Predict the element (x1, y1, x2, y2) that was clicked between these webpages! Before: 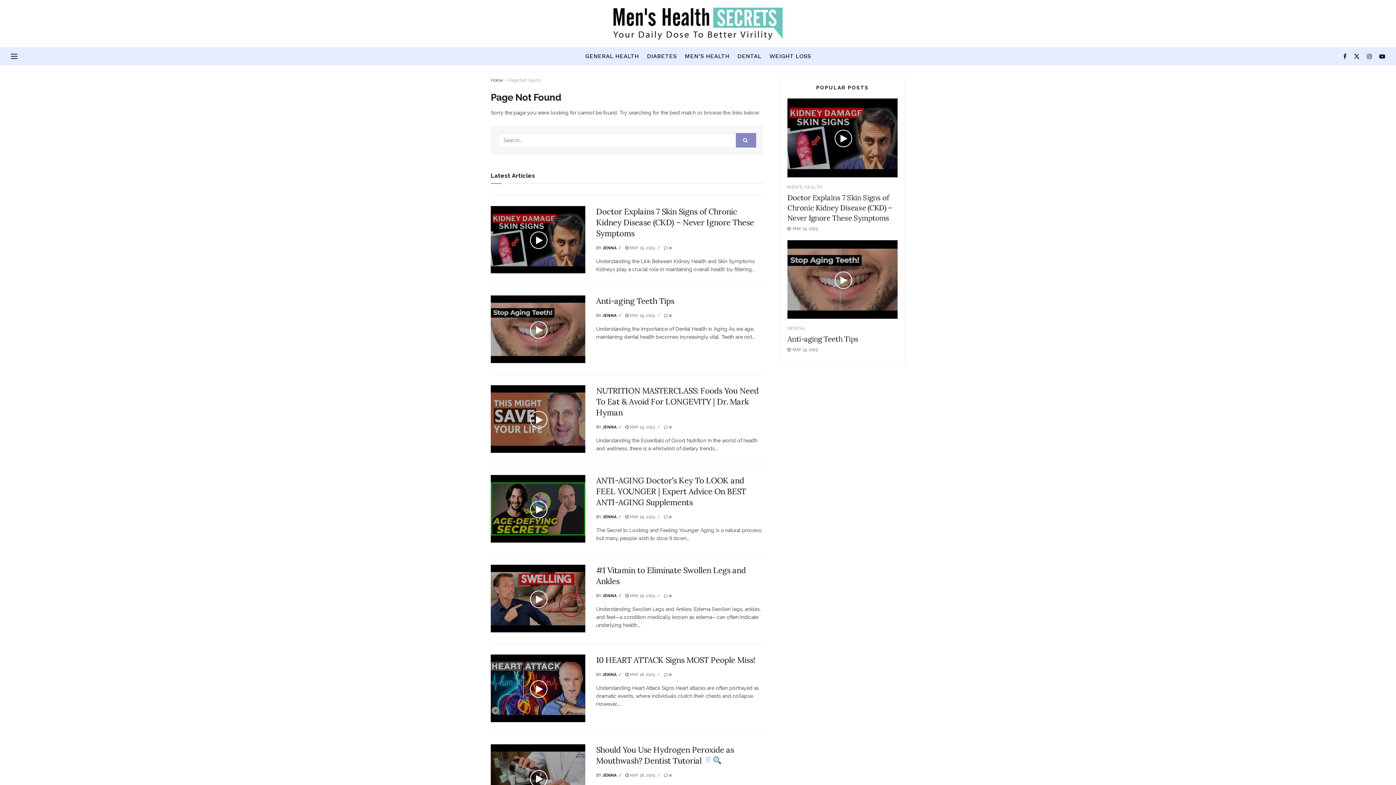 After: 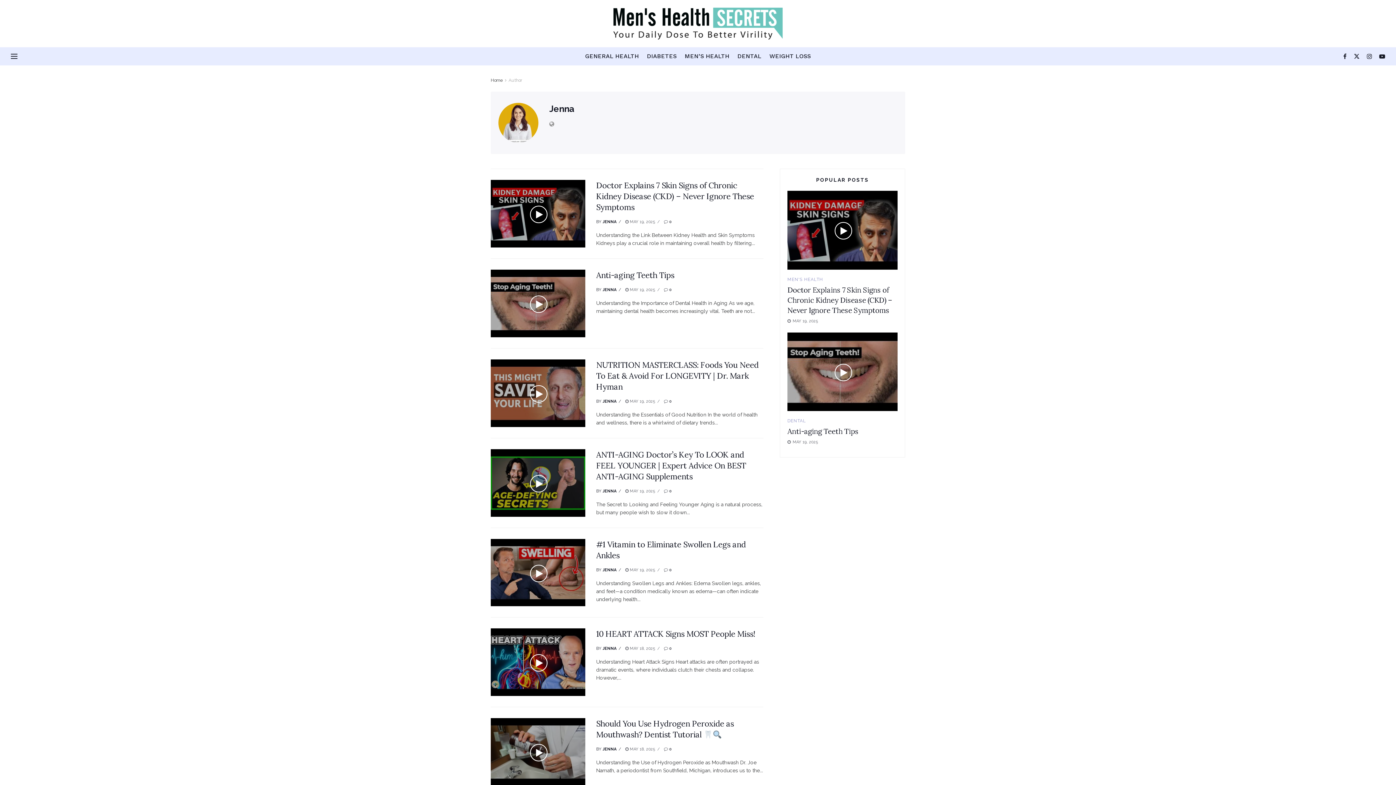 Action: label: JENNA bbox: (602, 245, 616, 250)